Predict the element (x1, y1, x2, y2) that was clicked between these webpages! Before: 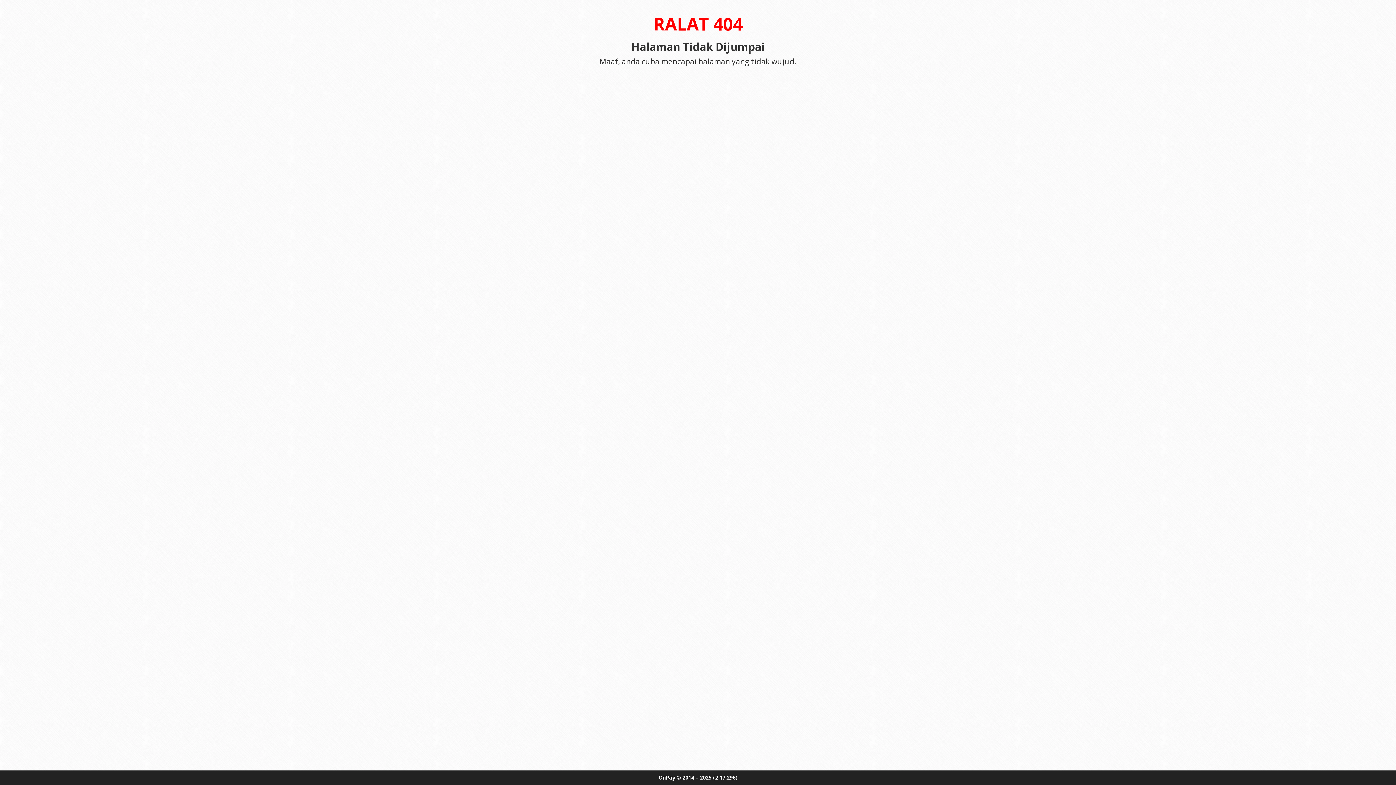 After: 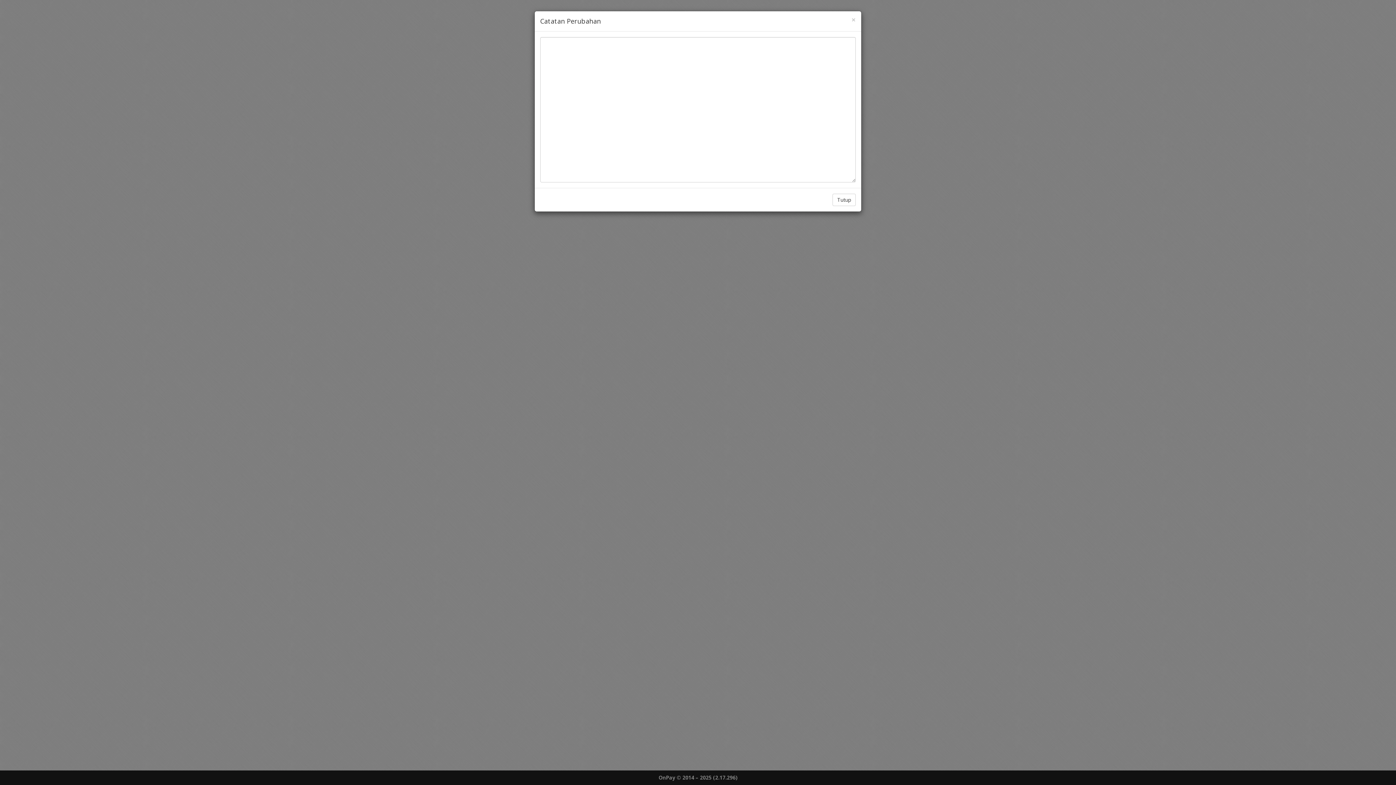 Action: label: (2.17.296) bbox: (713, 774, 737, 781)